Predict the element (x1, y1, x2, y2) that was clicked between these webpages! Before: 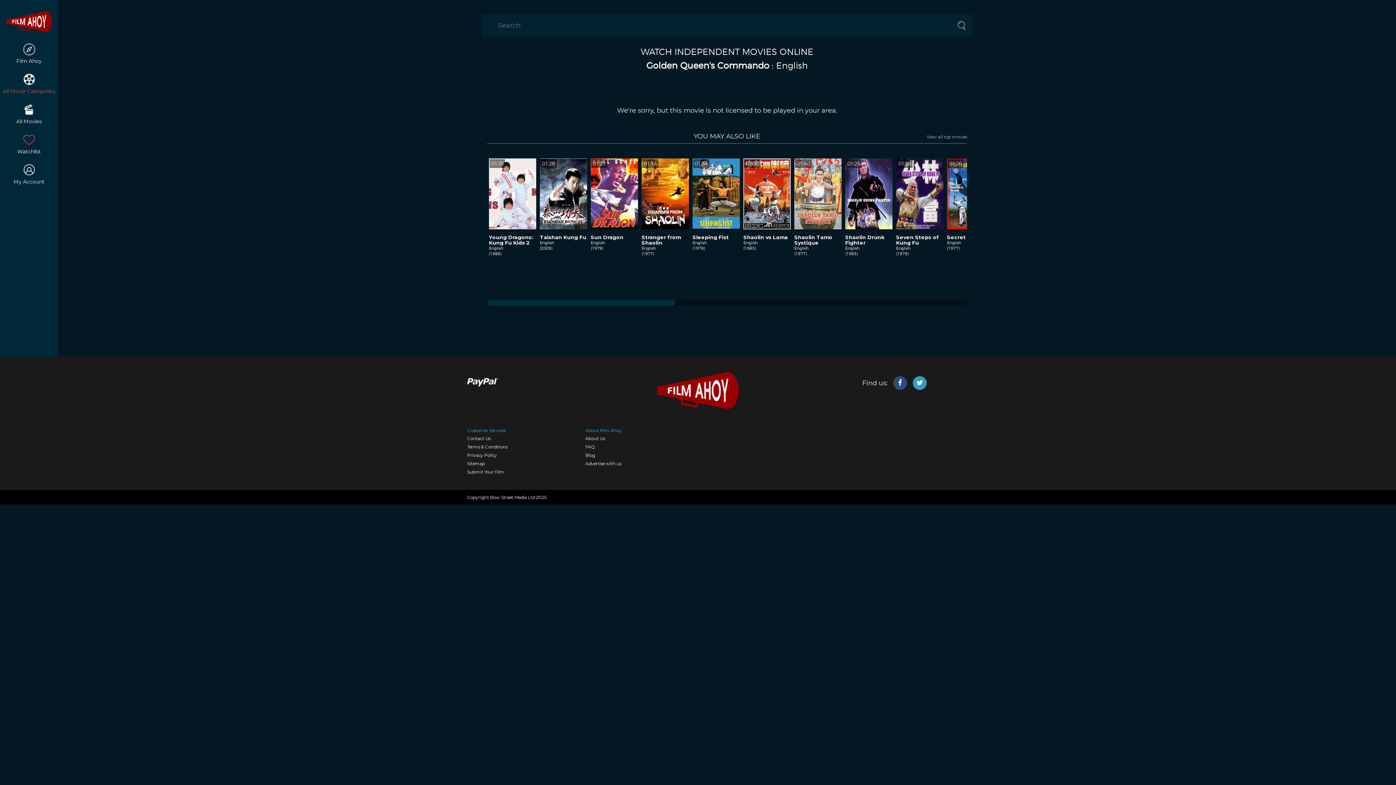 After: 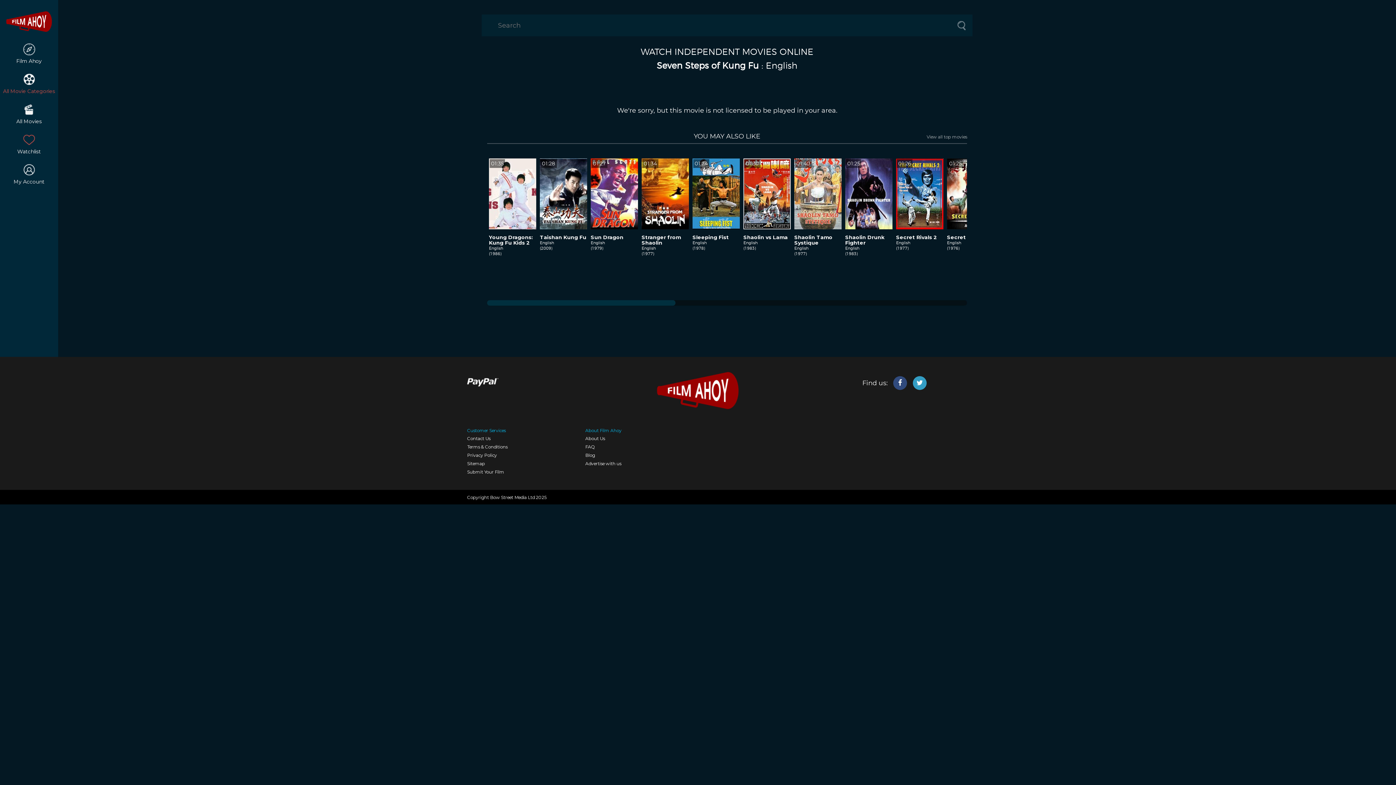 Action: bbox: (896, 158, 943, 267) label: 01:26
Seven Steps of Kung Fu

English
(1979)